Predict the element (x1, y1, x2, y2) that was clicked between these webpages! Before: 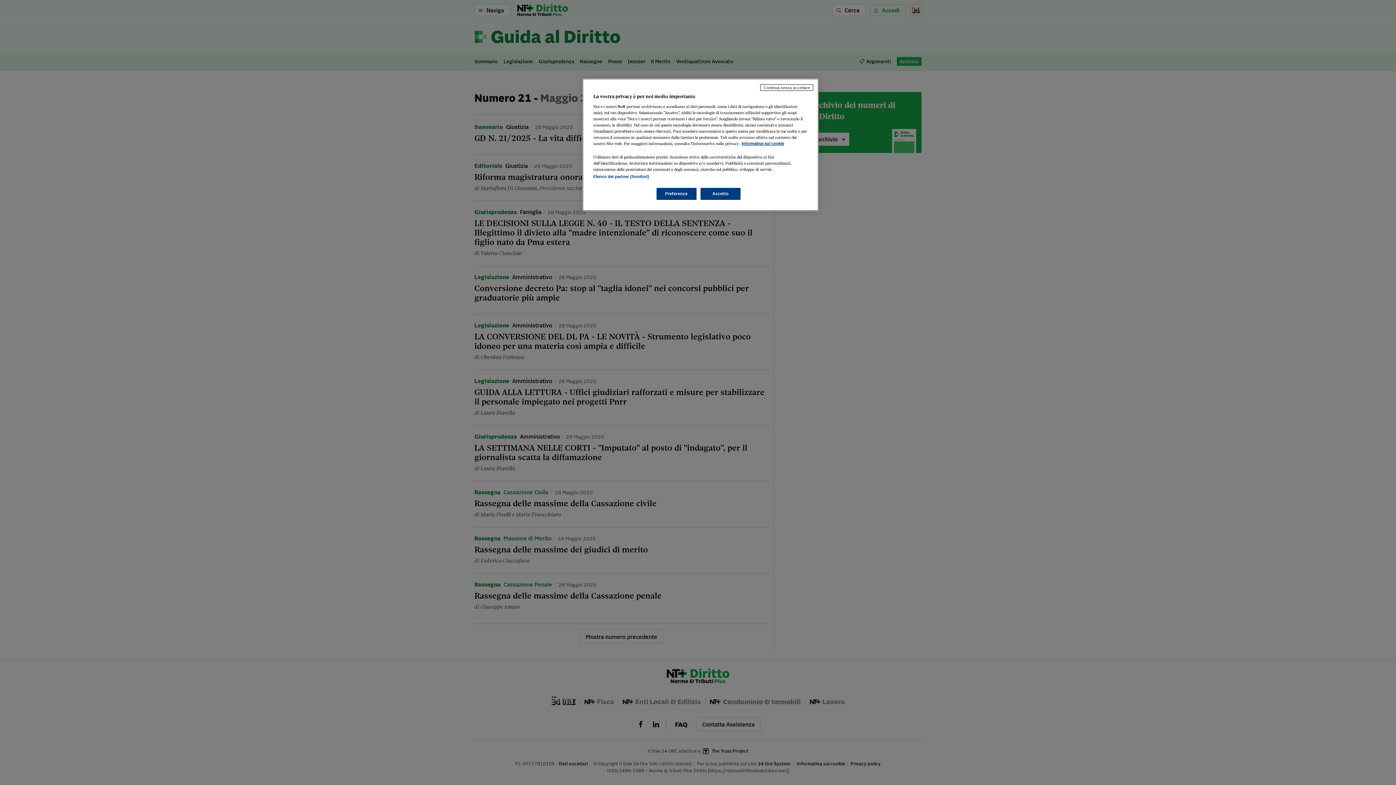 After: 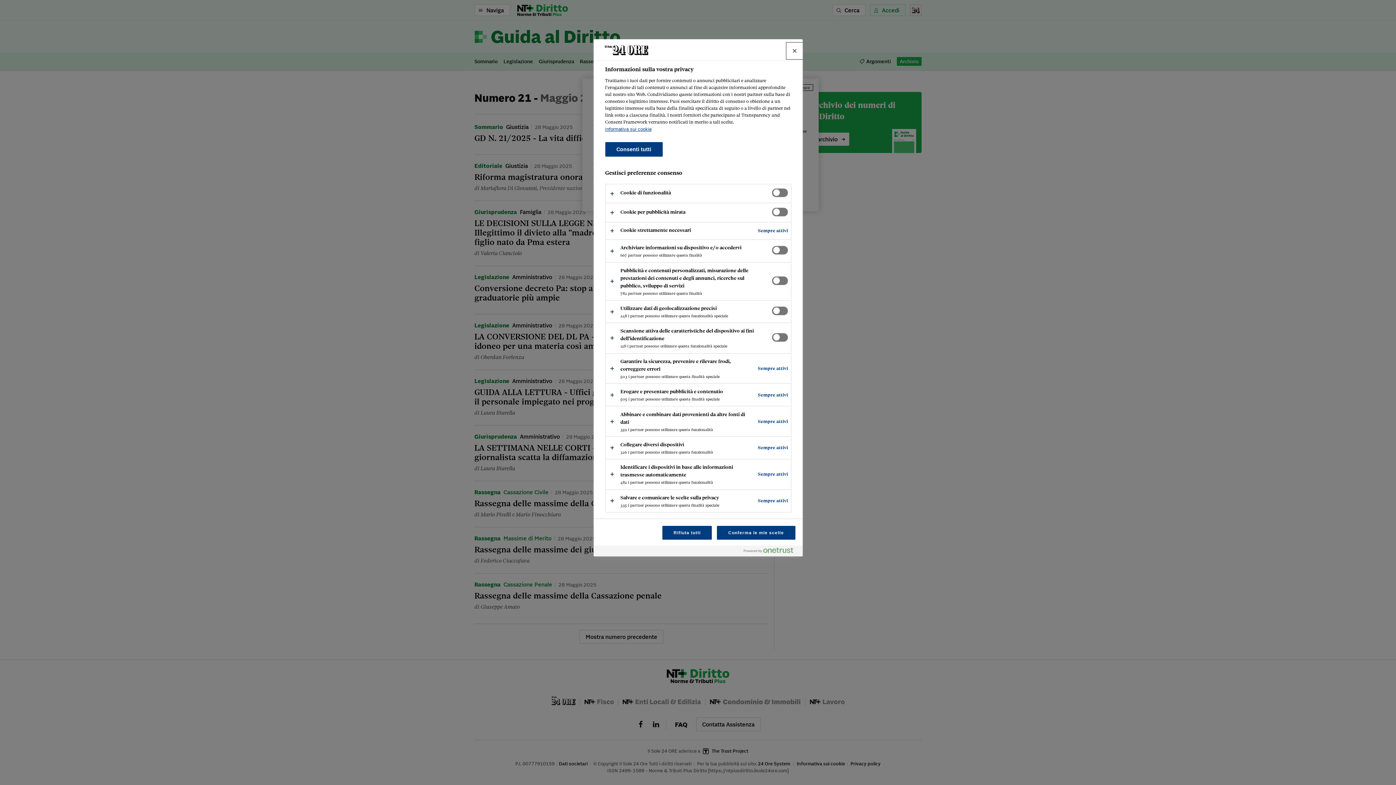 Action: bbox: (656, 188, 696, 200) label: Preferenze